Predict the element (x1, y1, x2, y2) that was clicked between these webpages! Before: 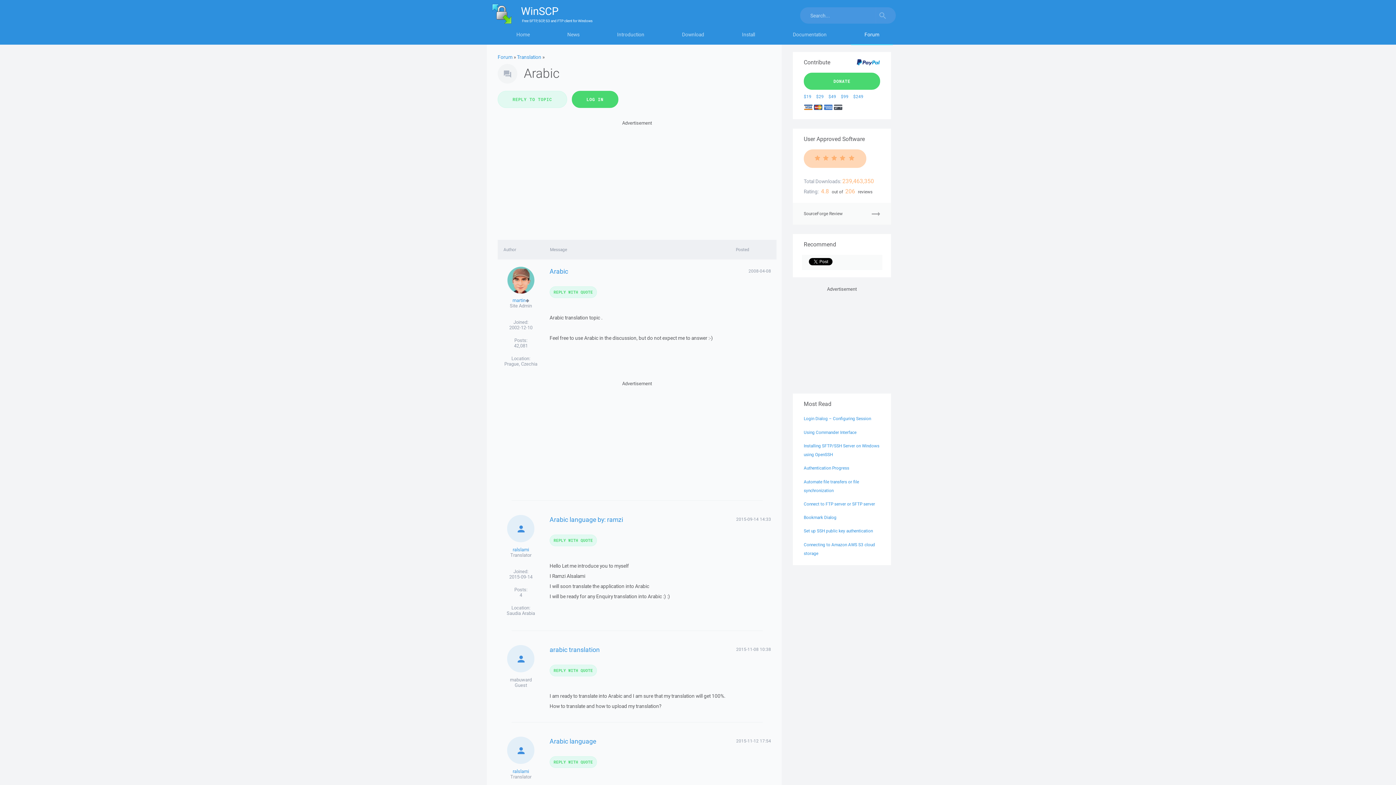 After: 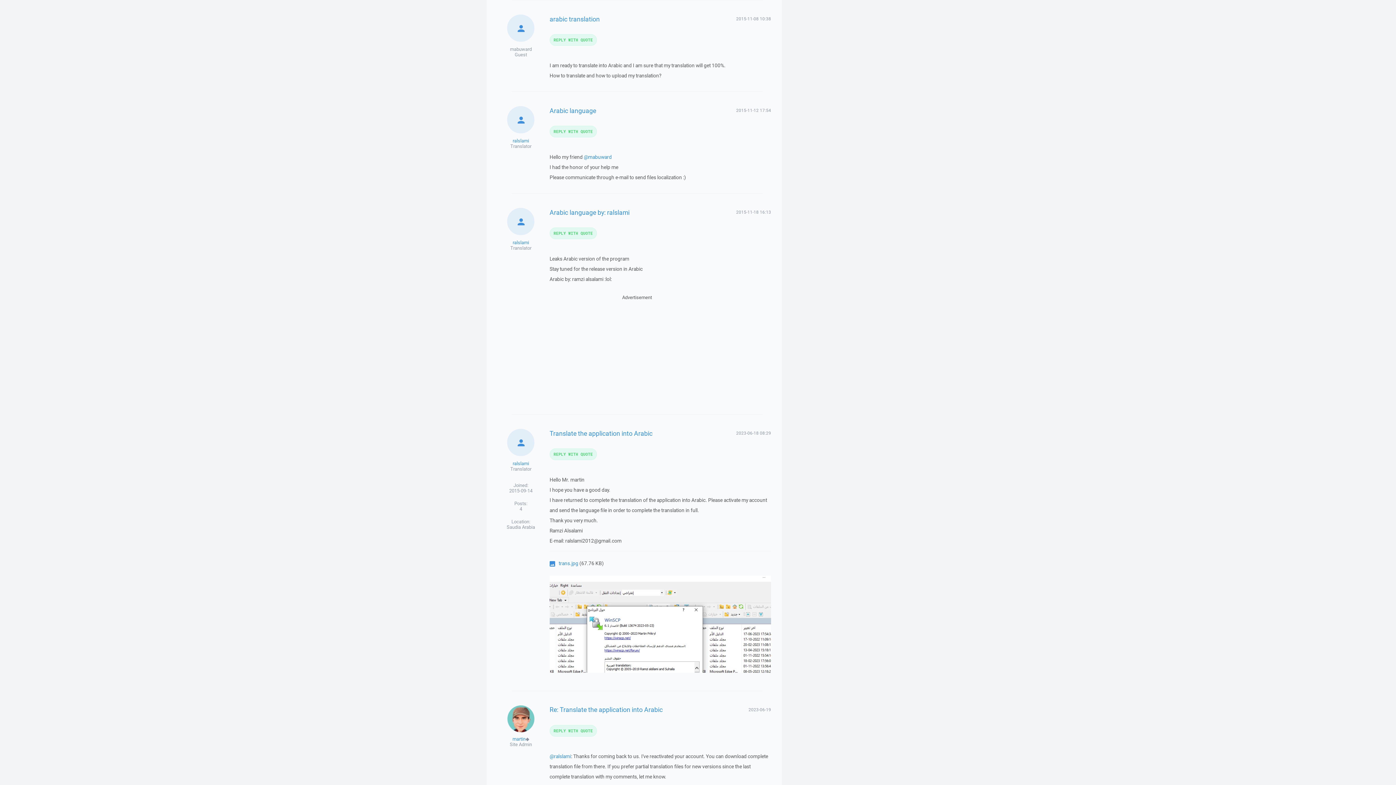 Action: bbox: (730, 645, 776, 654) label: 2015-11-08 10:38